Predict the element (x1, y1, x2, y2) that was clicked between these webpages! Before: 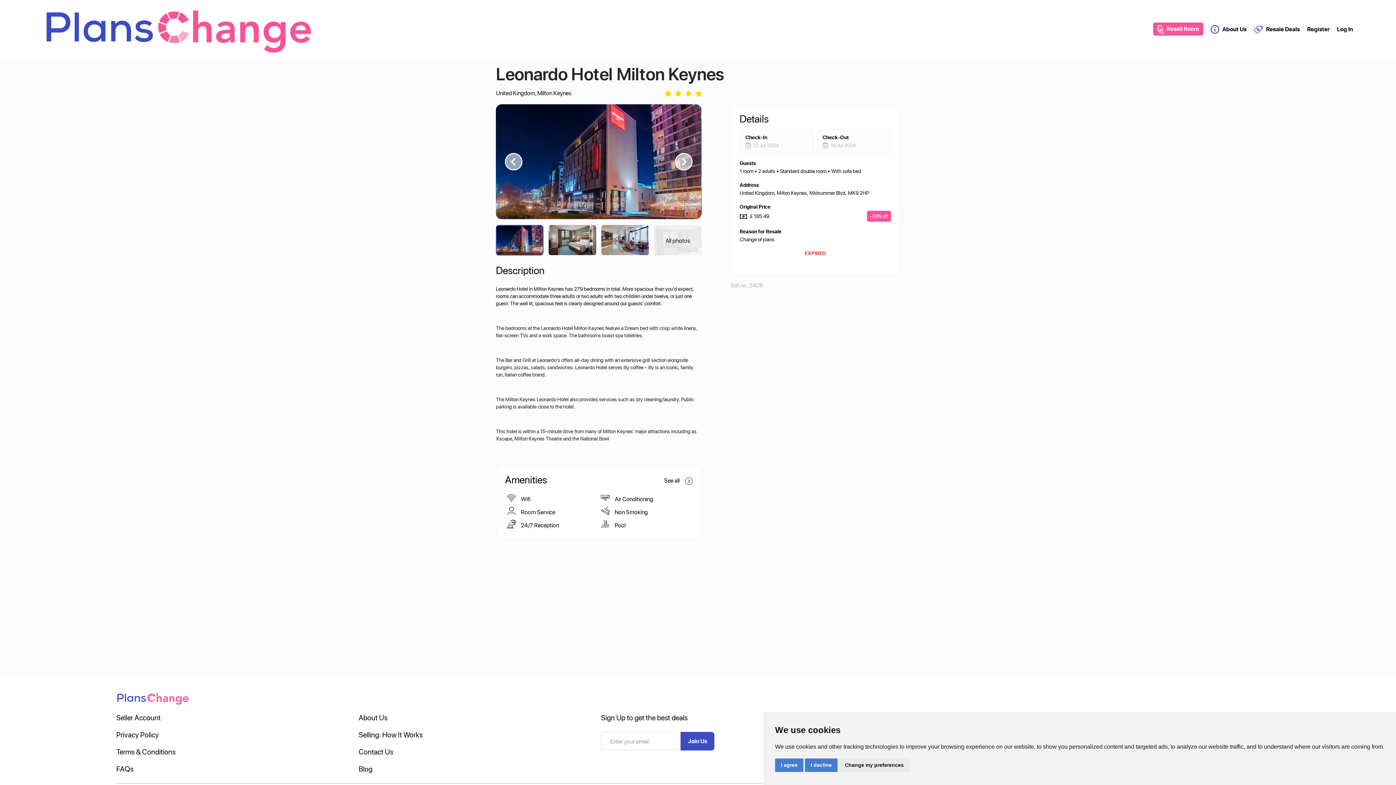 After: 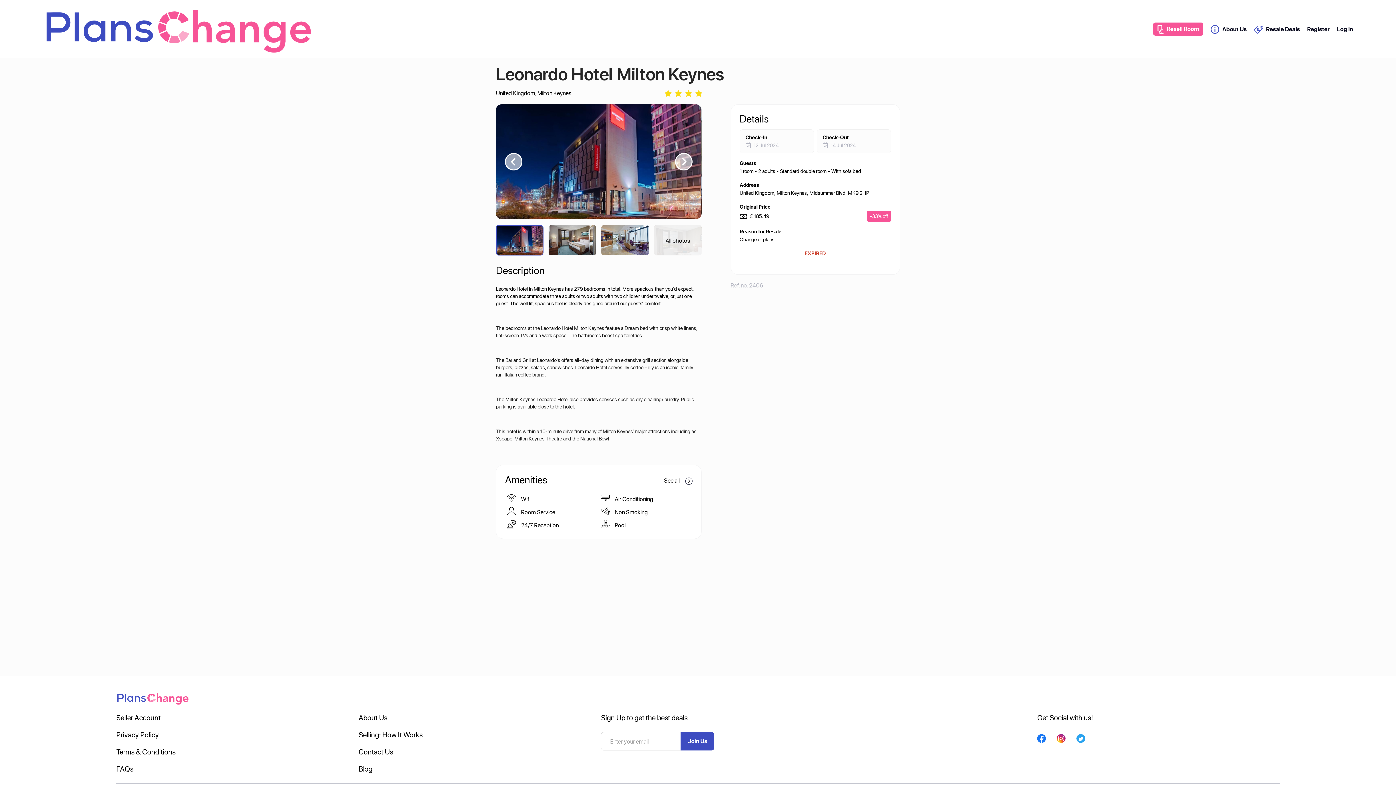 Action: bbox: (805, 758, 837, 772) label: I decline